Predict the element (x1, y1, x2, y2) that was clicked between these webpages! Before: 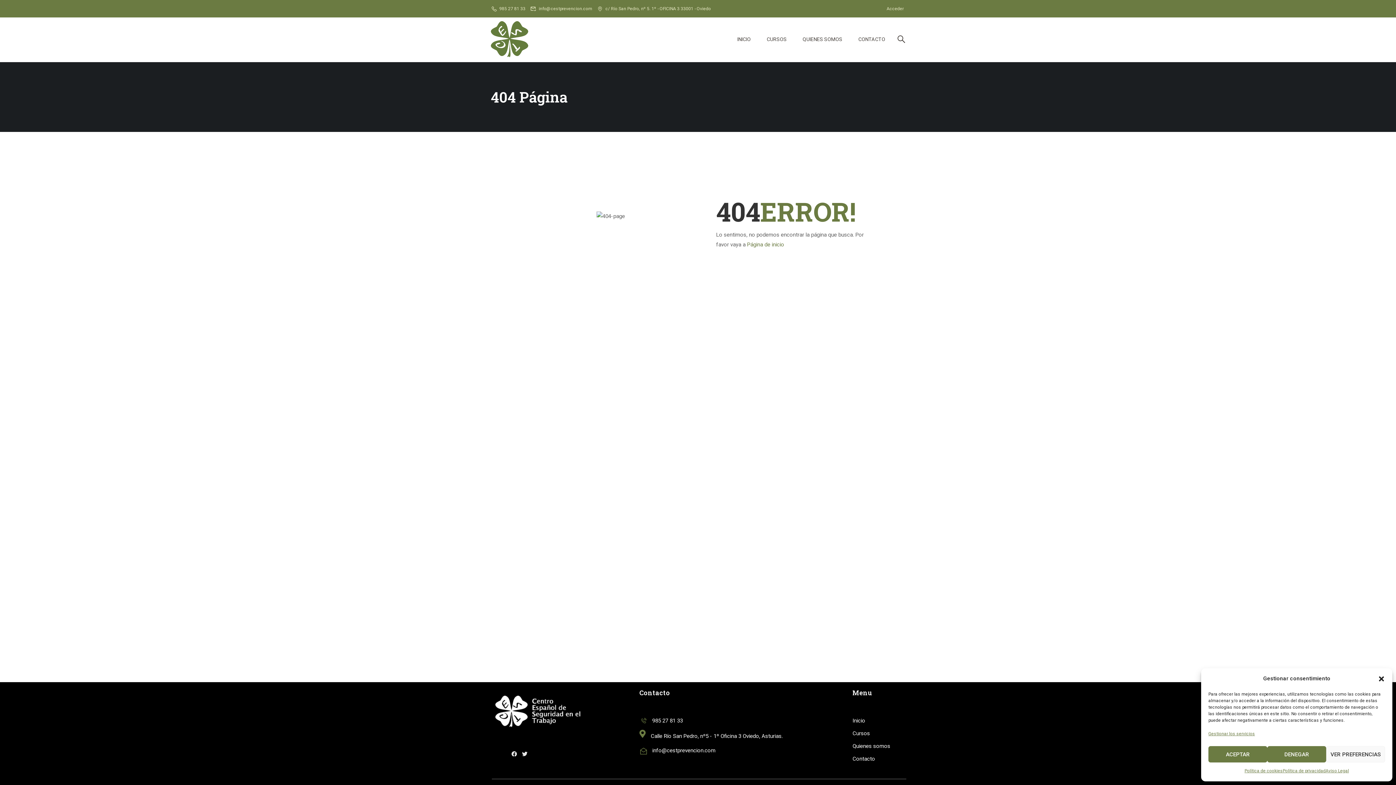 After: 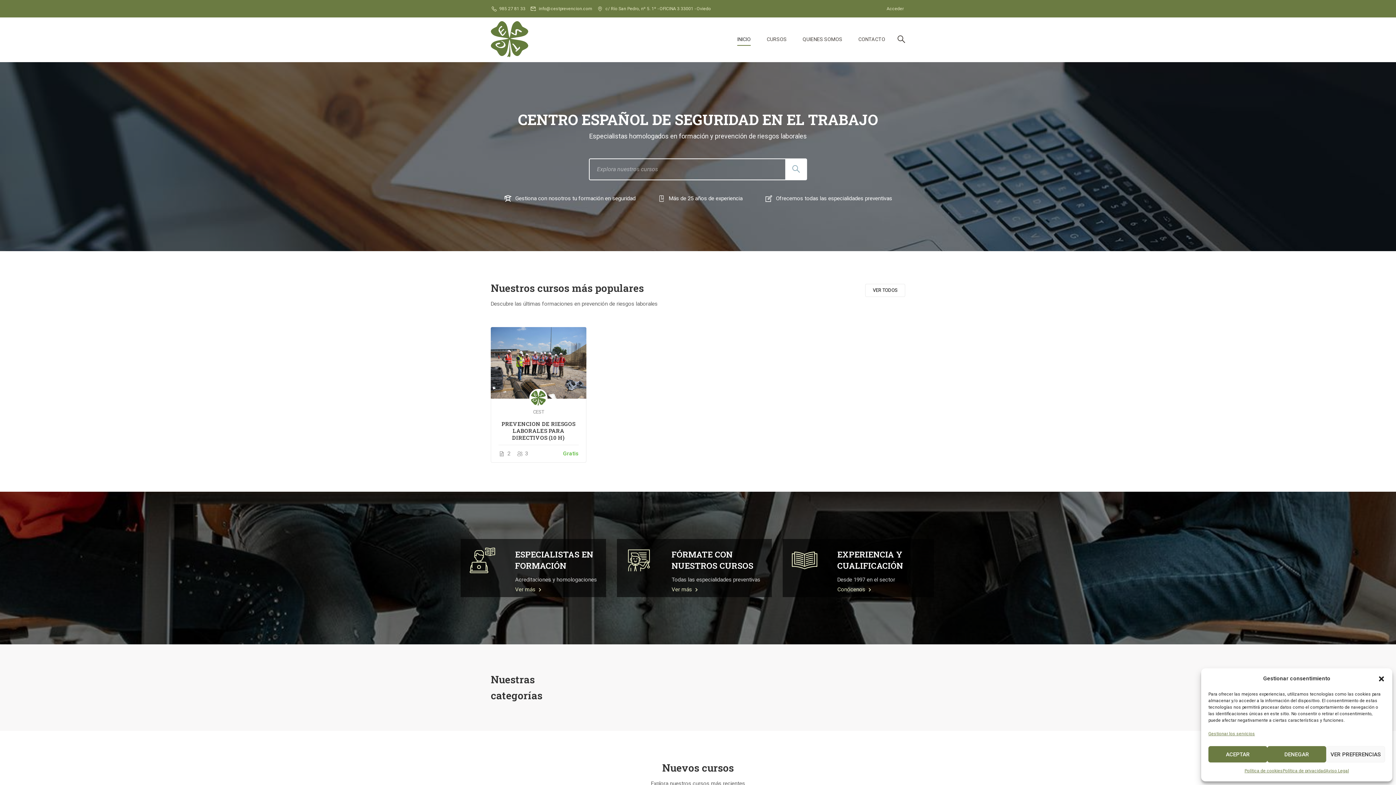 Action: bbox: (747, 241, 784, 248) label: Página de inicio